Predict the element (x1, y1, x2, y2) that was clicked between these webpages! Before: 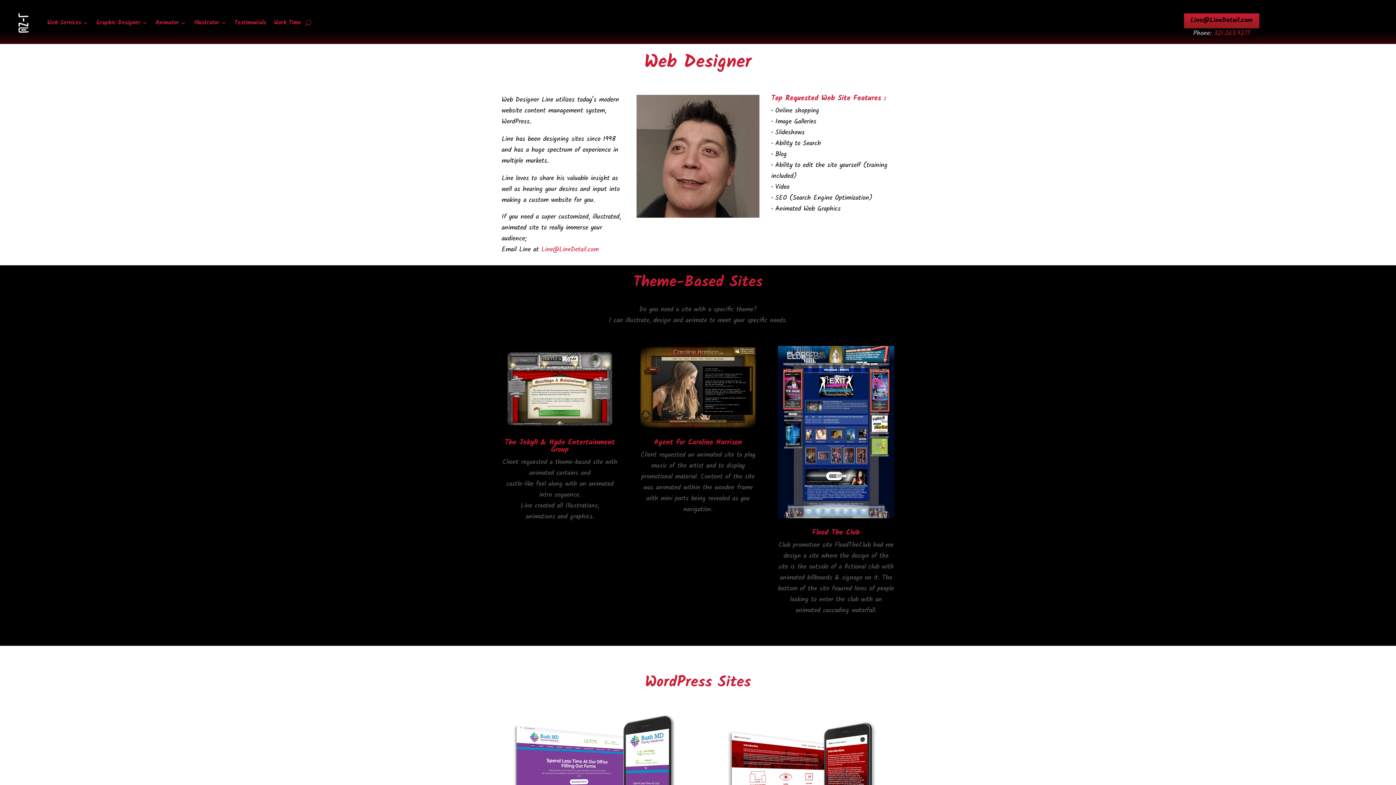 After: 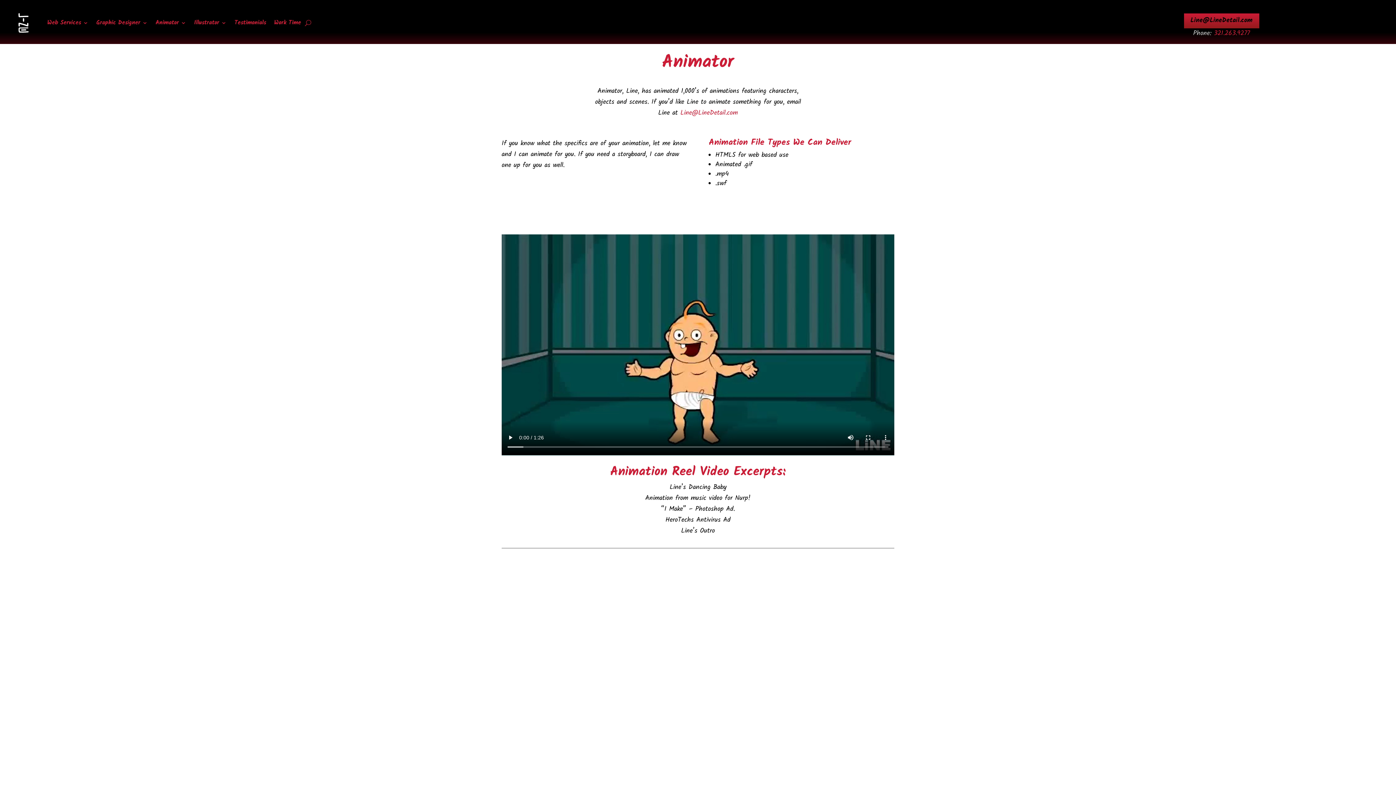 Action: bbox: (155, 9, 186, 36) label: Animator